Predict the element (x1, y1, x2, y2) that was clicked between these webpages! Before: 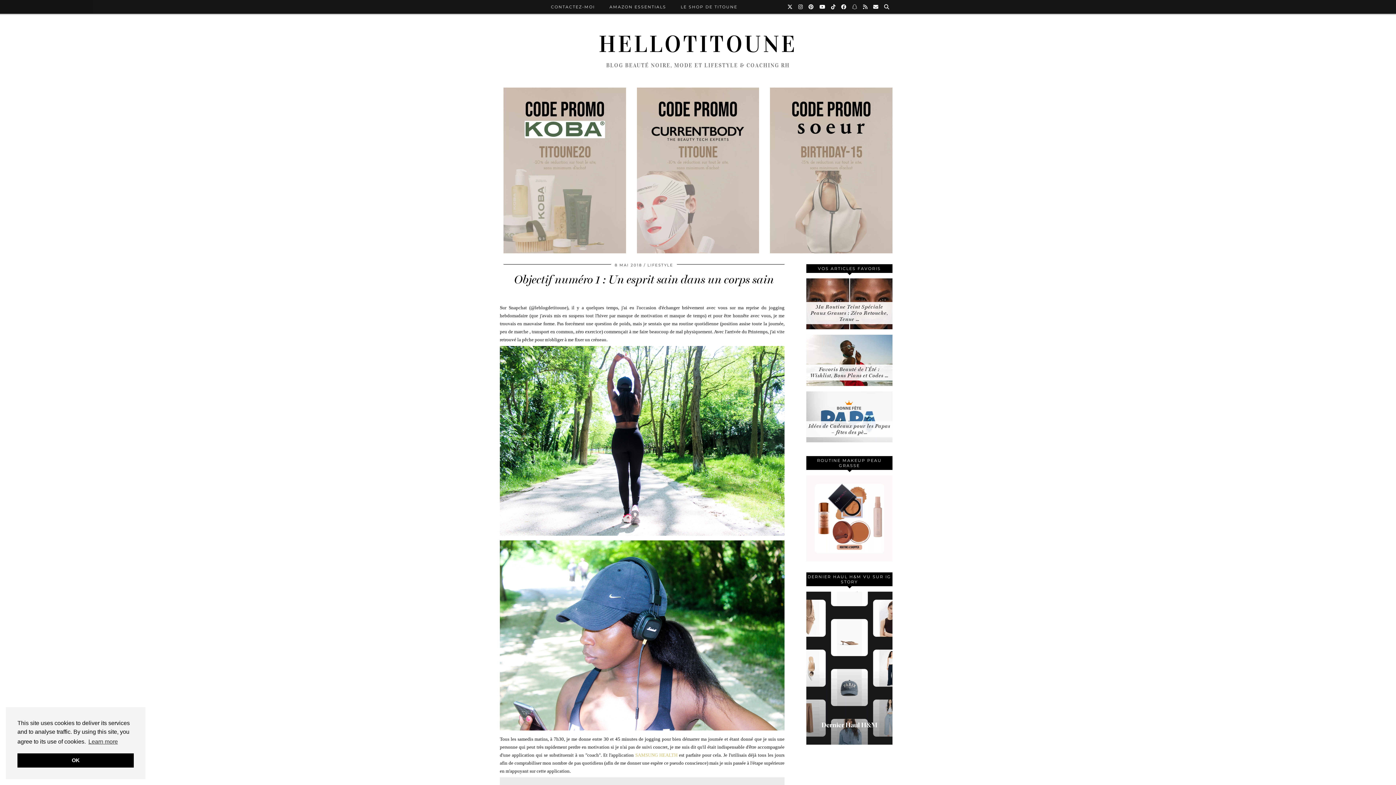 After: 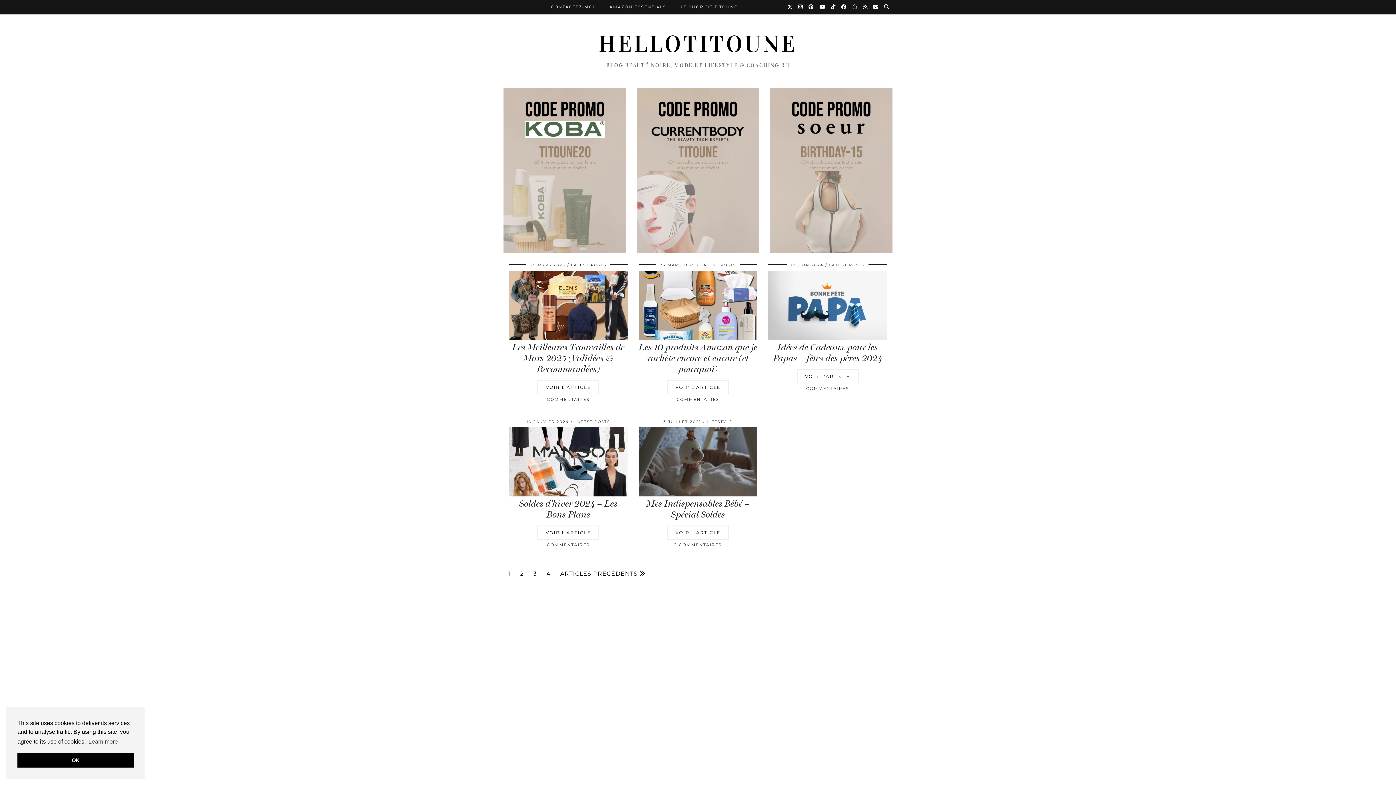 Action: bbox: (647, 262, 673, 267) label: LIFESTYLE